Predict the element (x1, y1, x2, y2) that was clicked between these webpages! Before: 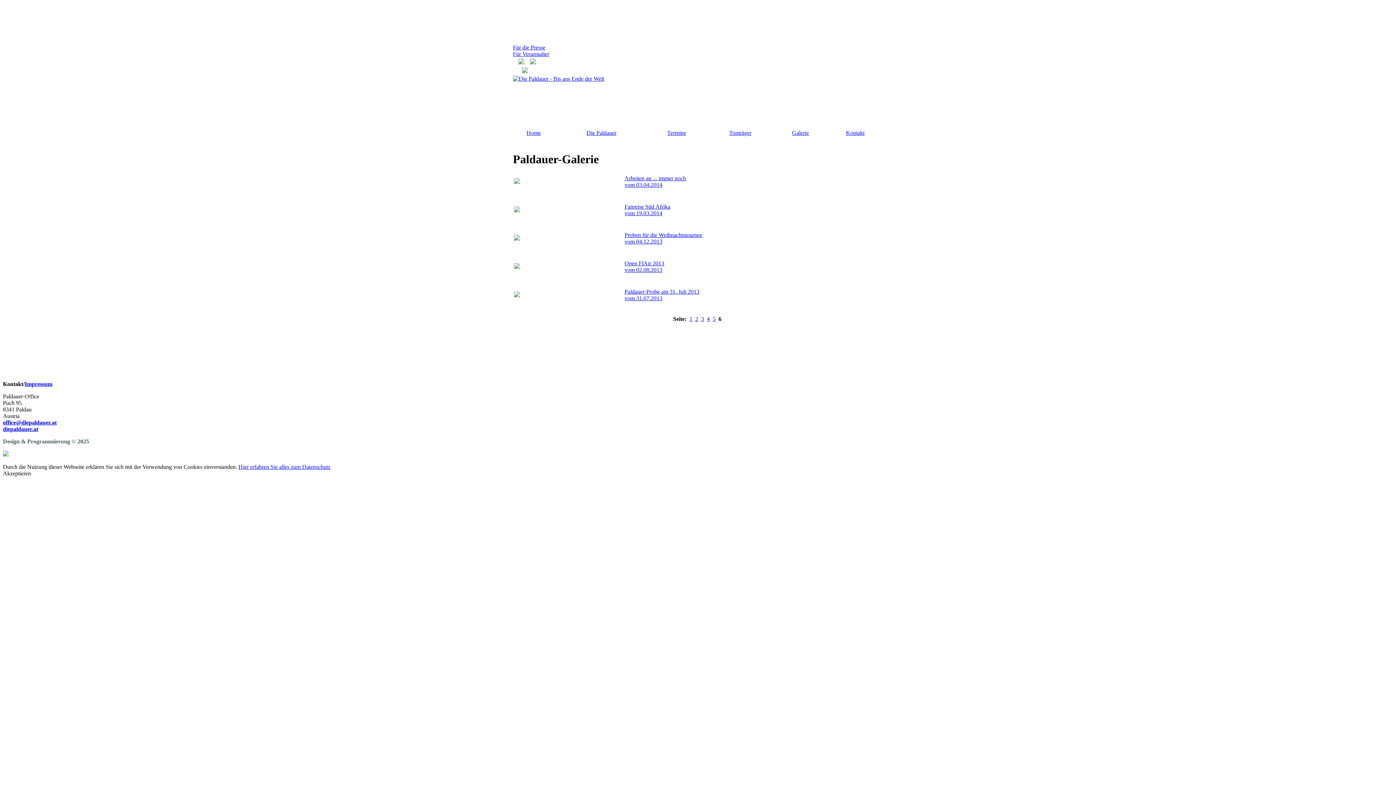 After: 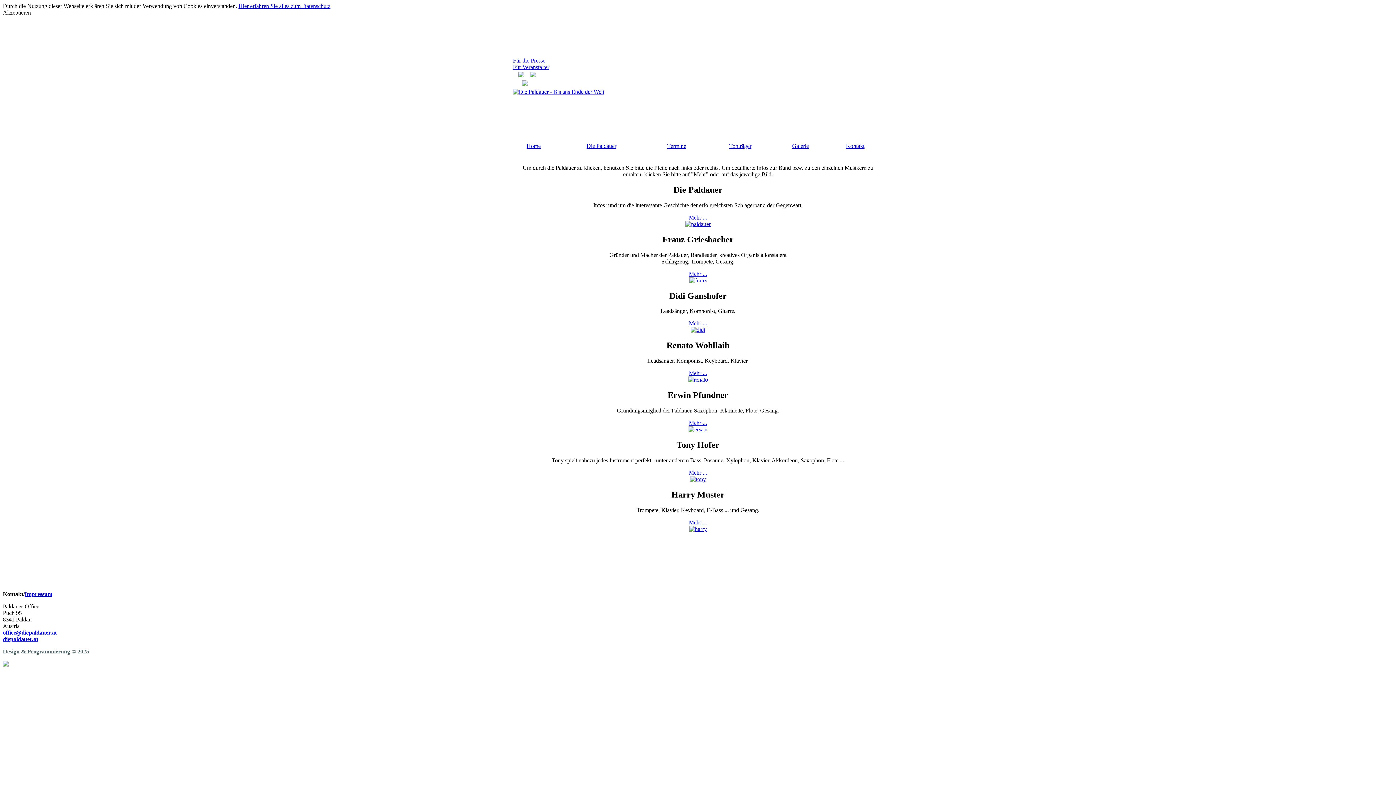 Action: label: Die Paldauer bbox: (555, 129, 647, 136)